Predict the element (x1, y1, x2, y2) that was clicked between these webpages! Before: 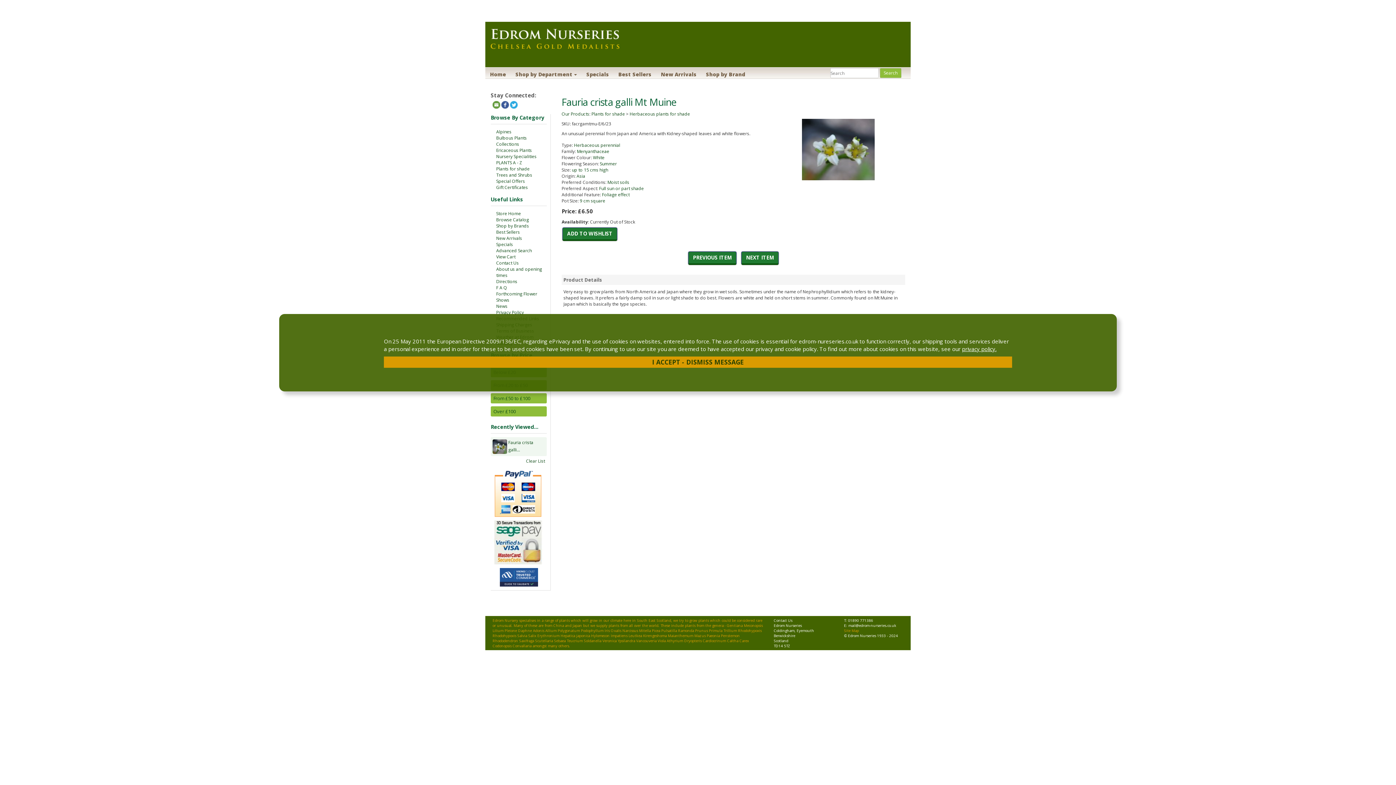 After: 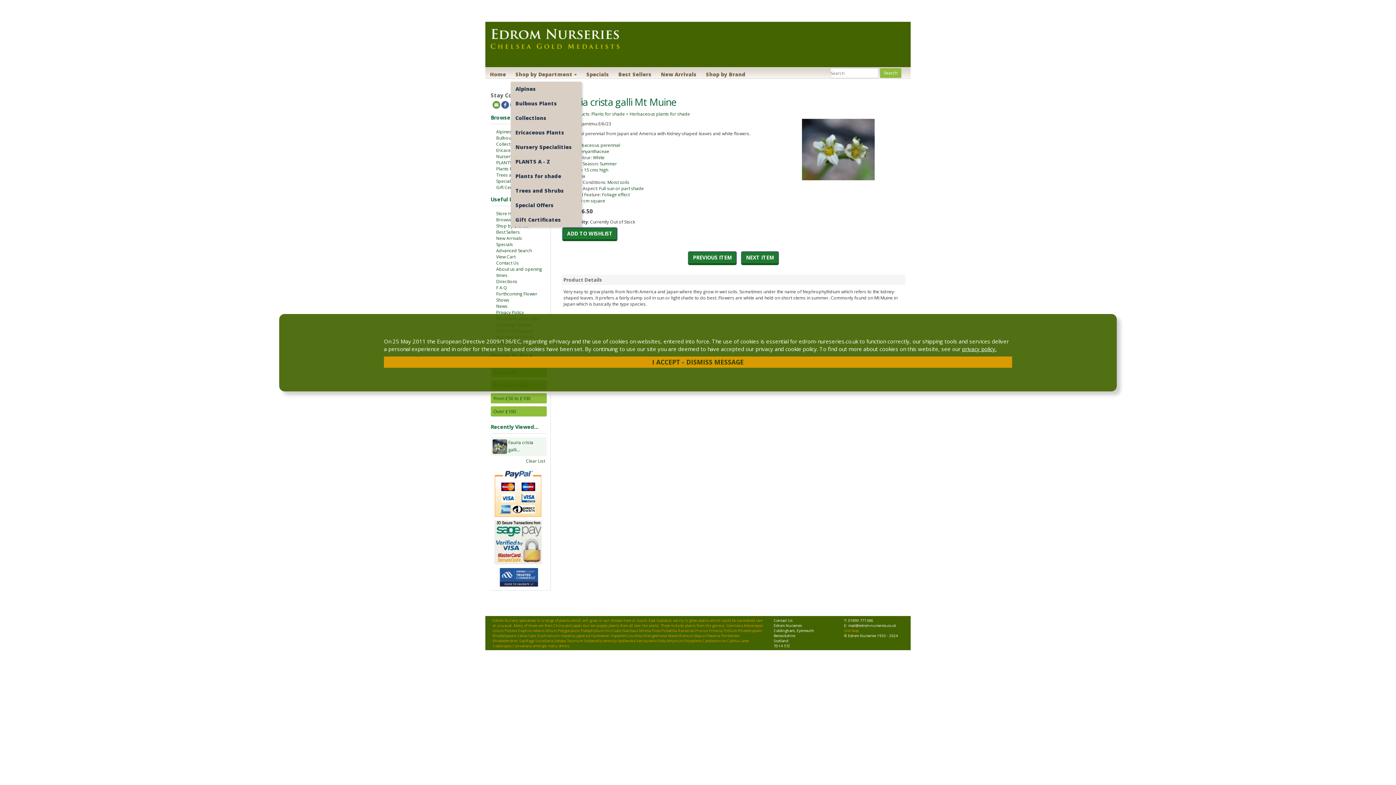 Action: label: Shop by Department  bbox: (510, 67, 581, 81)